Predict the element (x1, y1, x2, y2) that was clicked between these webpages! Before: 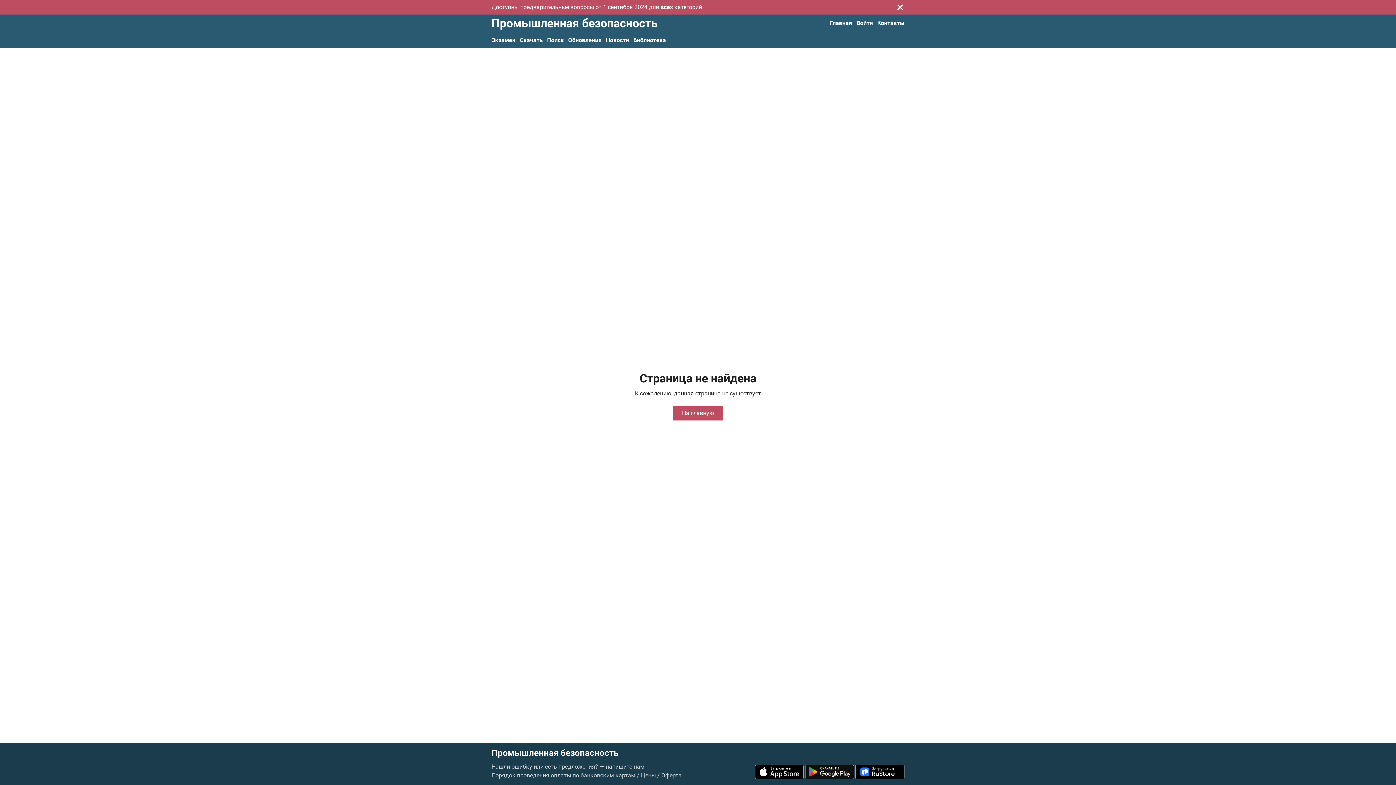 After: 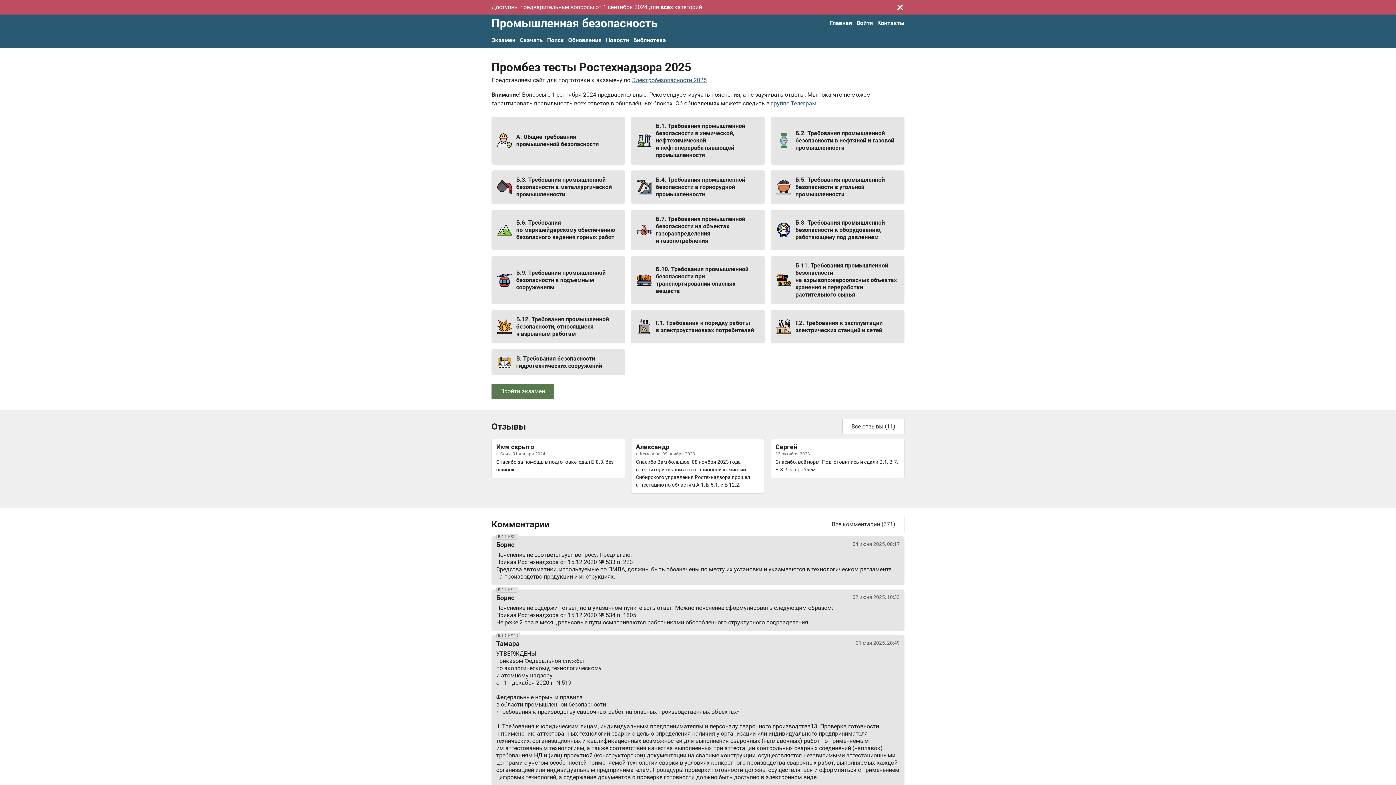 Action: label: На главную bbox: (673, 406, 722, 420)